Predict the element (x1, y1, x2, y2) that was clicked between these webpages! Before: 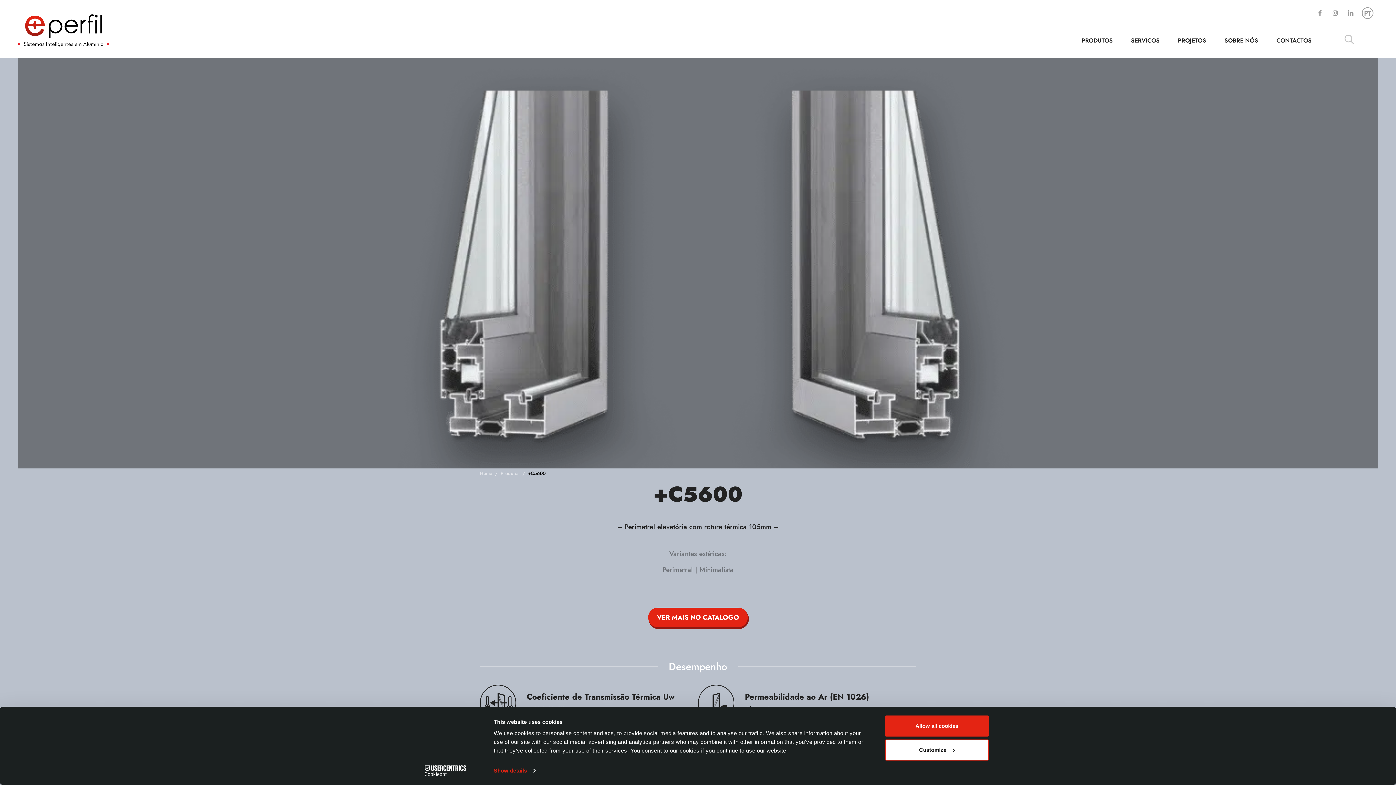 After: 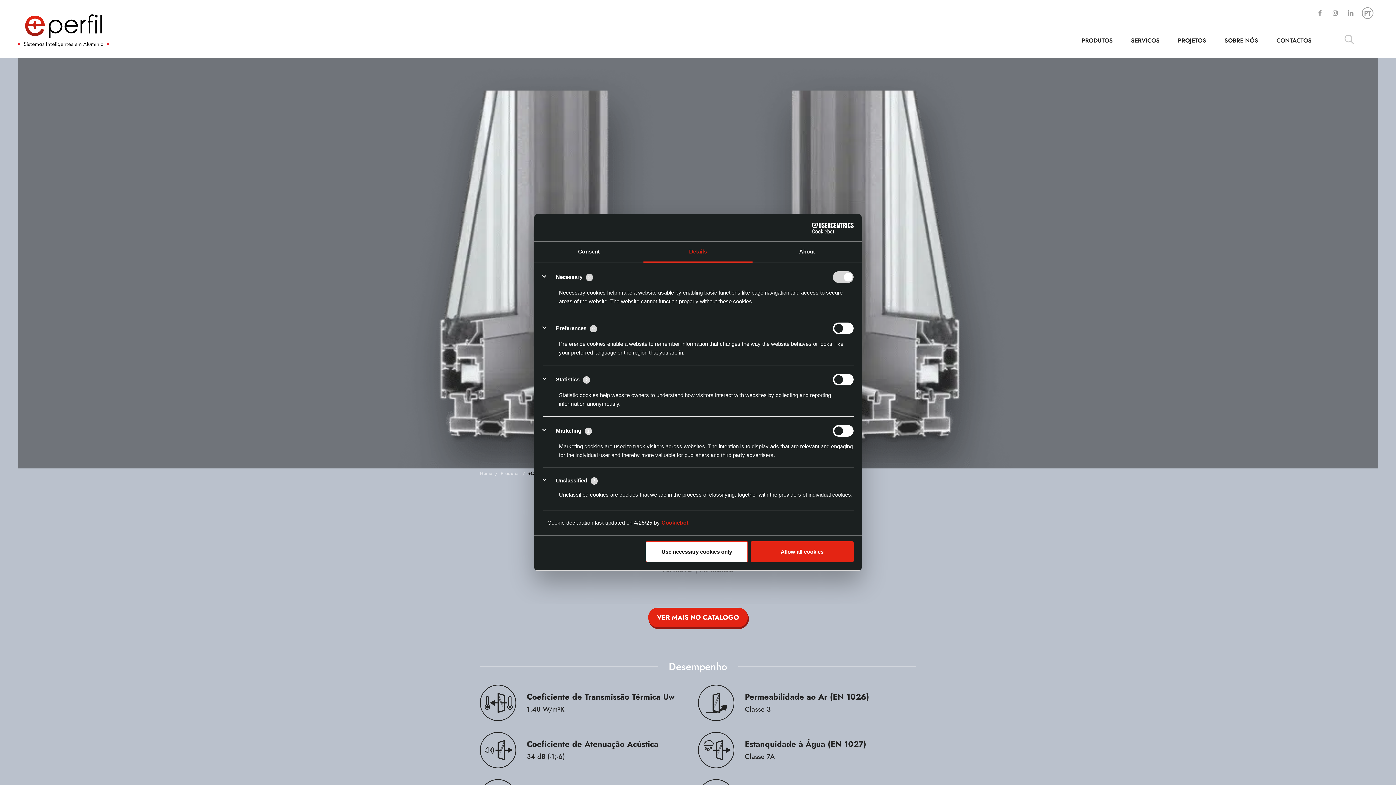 Action: bbox: (493, 765, 535, 776) label: Show details